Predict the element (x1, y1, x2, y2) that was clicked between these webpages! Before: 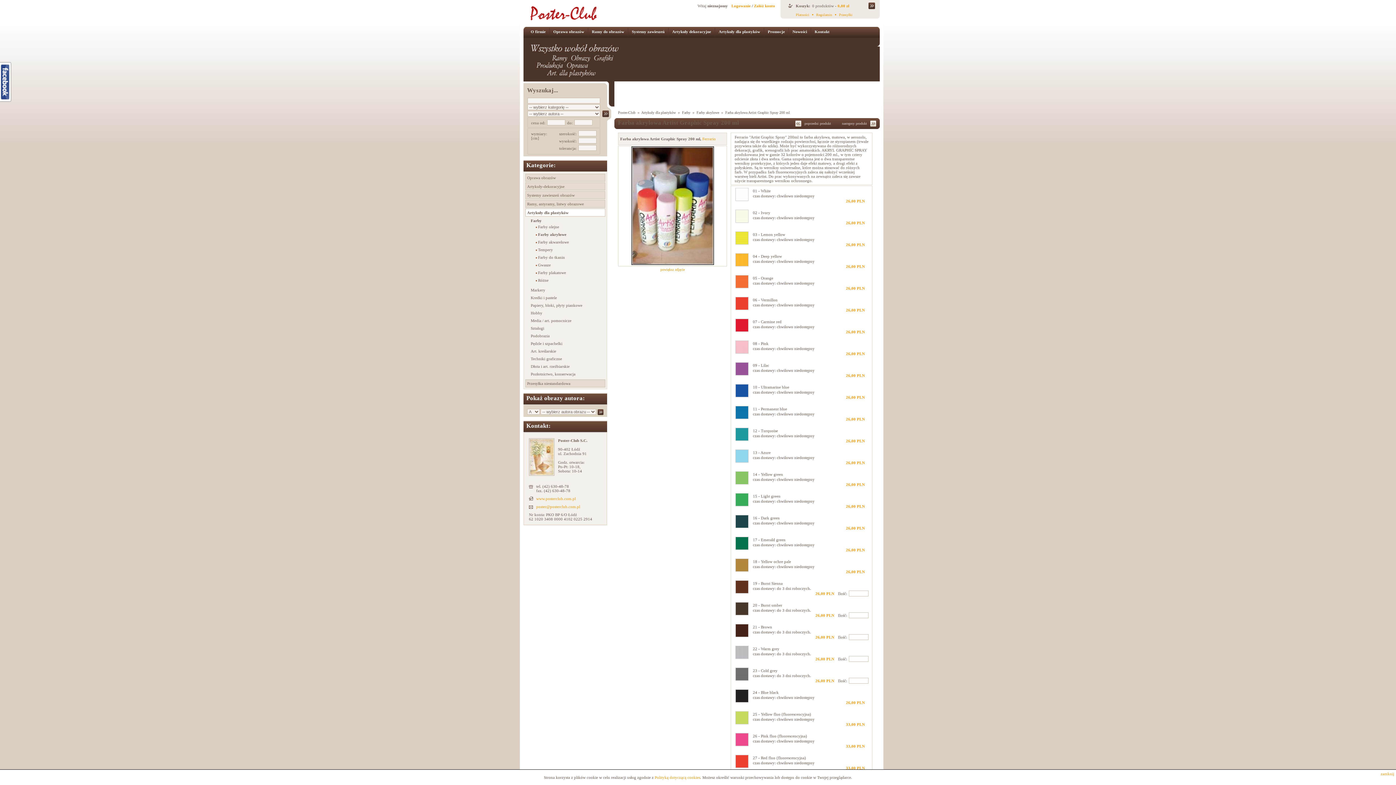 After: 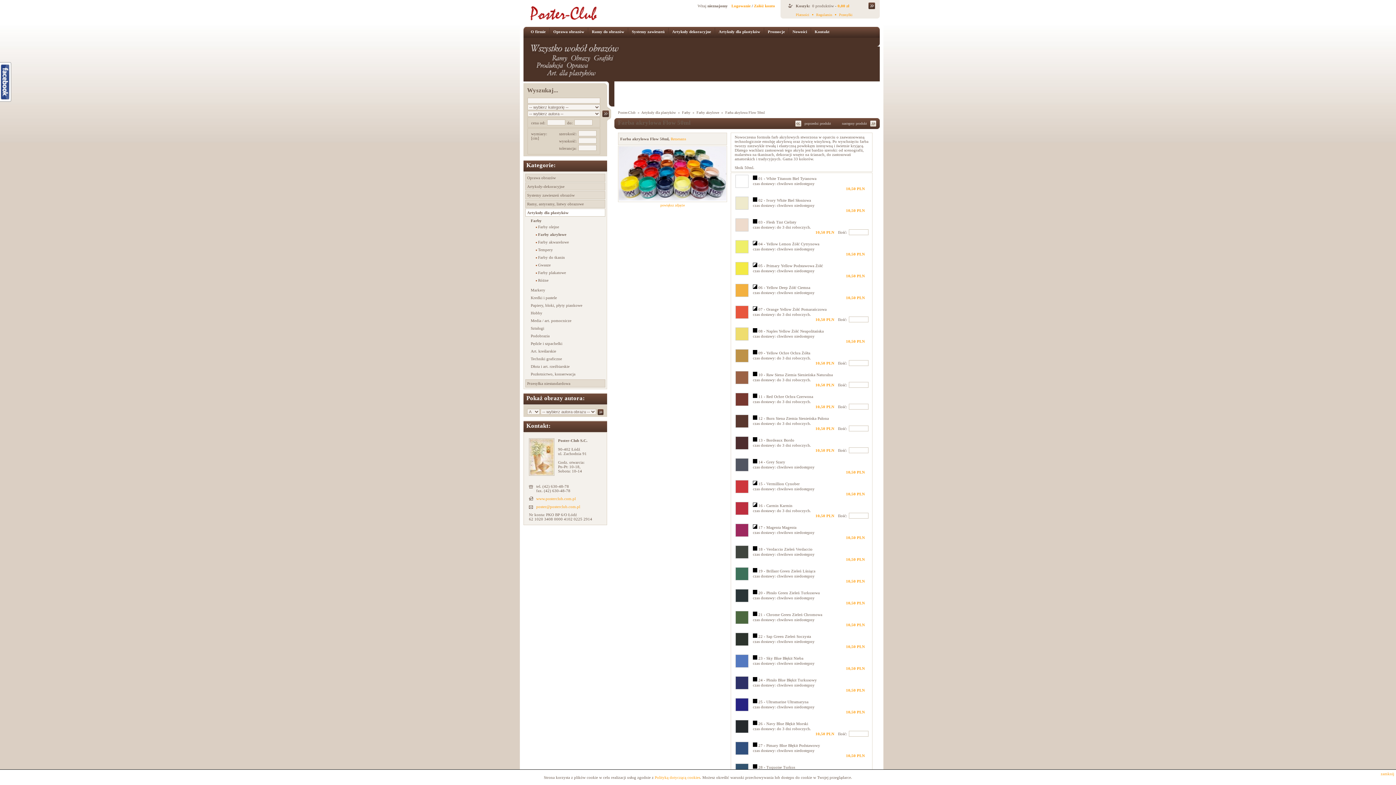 Action: label: następny produkt bbox: (842, 120, 876, 126)